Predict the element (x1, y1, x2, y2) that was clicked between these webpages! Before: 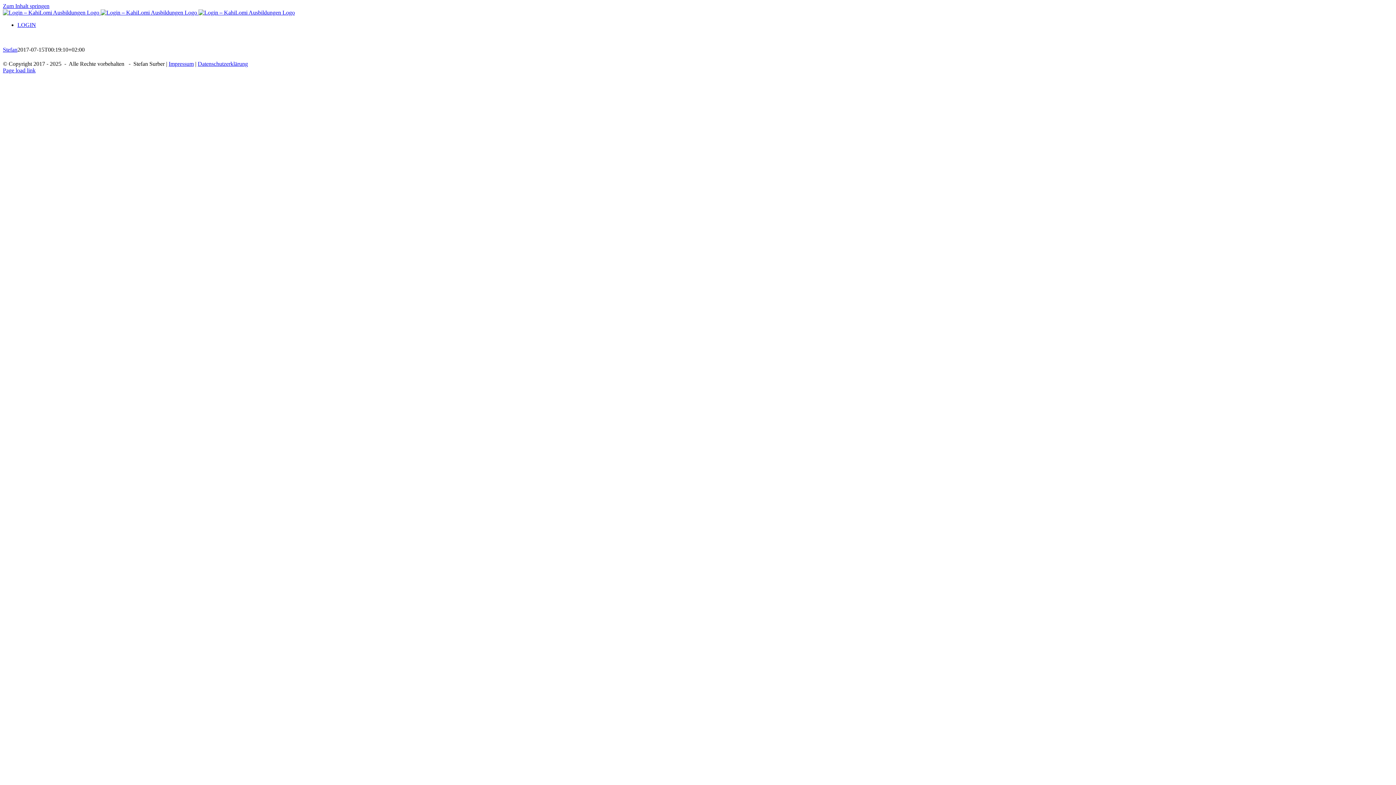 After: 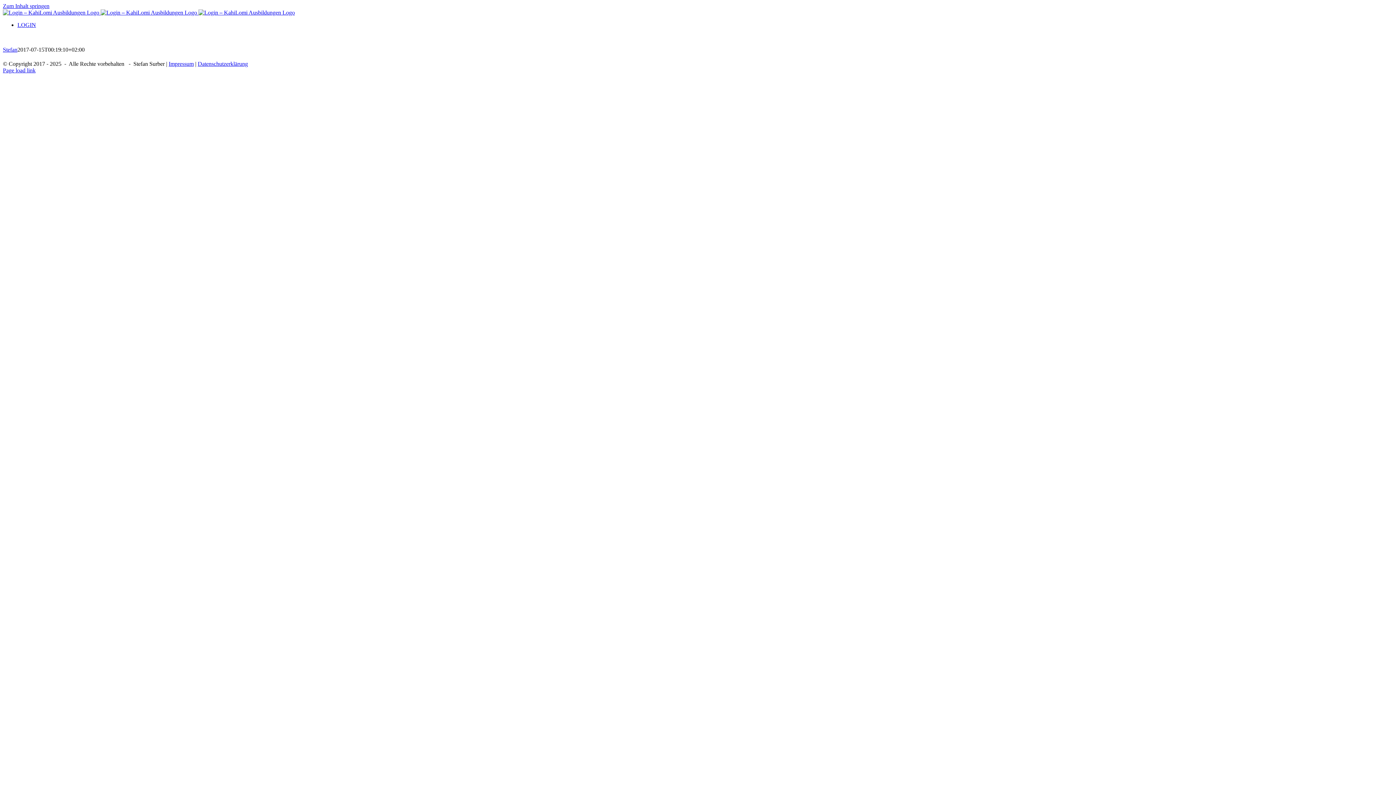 Action: label: Zum Inhalt springen bbox: (2, 2, 49, 9)